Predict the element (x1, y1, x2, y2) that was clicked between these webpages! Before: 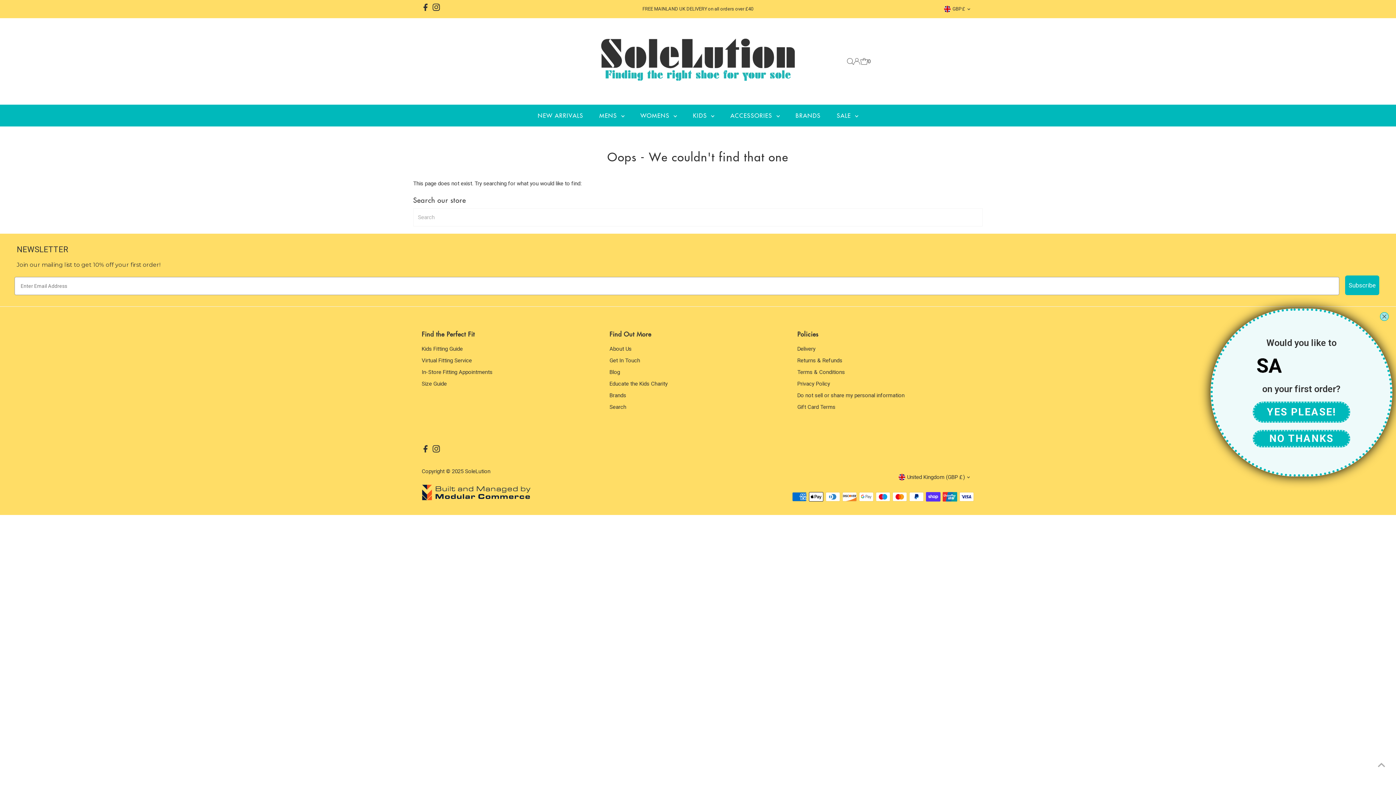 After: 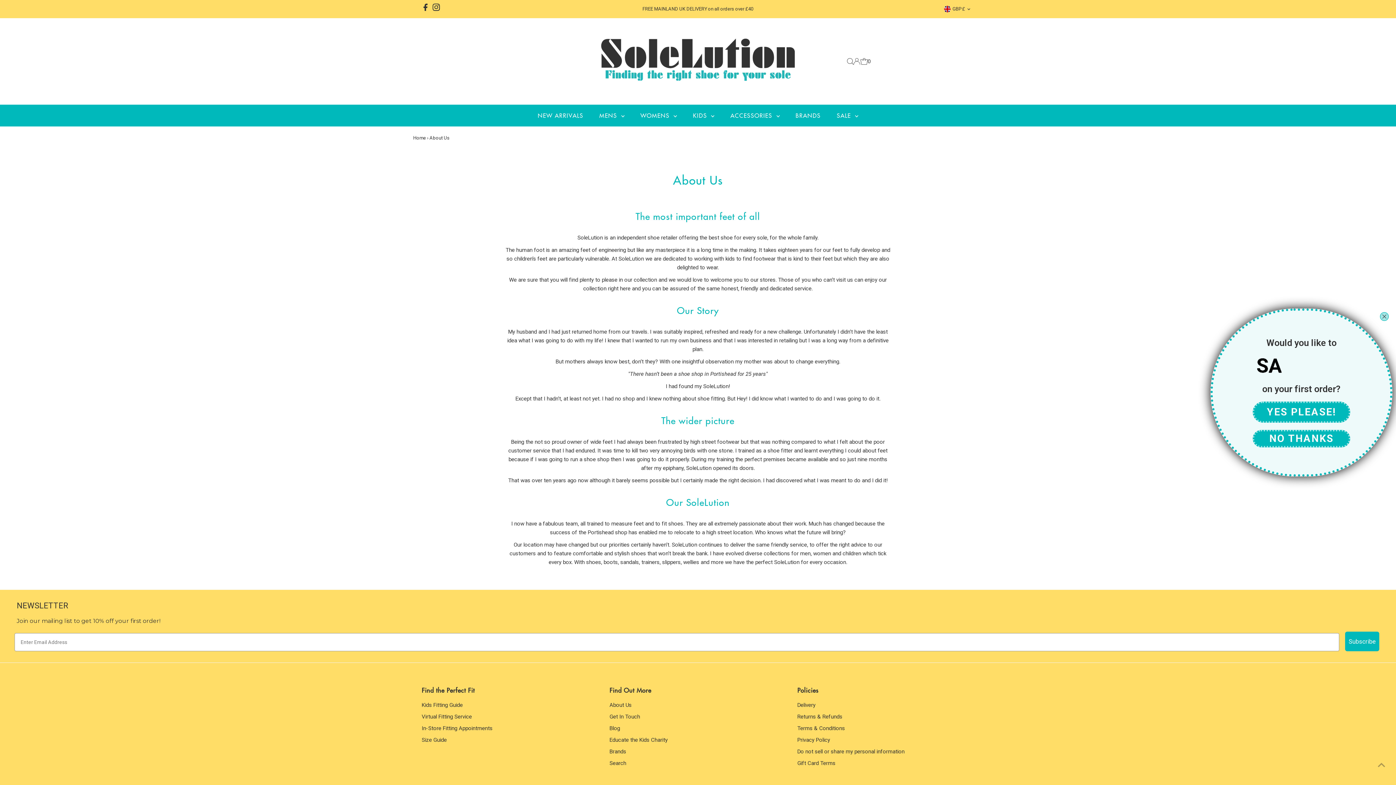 Action: bbox: (609, 345, 631, 352) label: About Us